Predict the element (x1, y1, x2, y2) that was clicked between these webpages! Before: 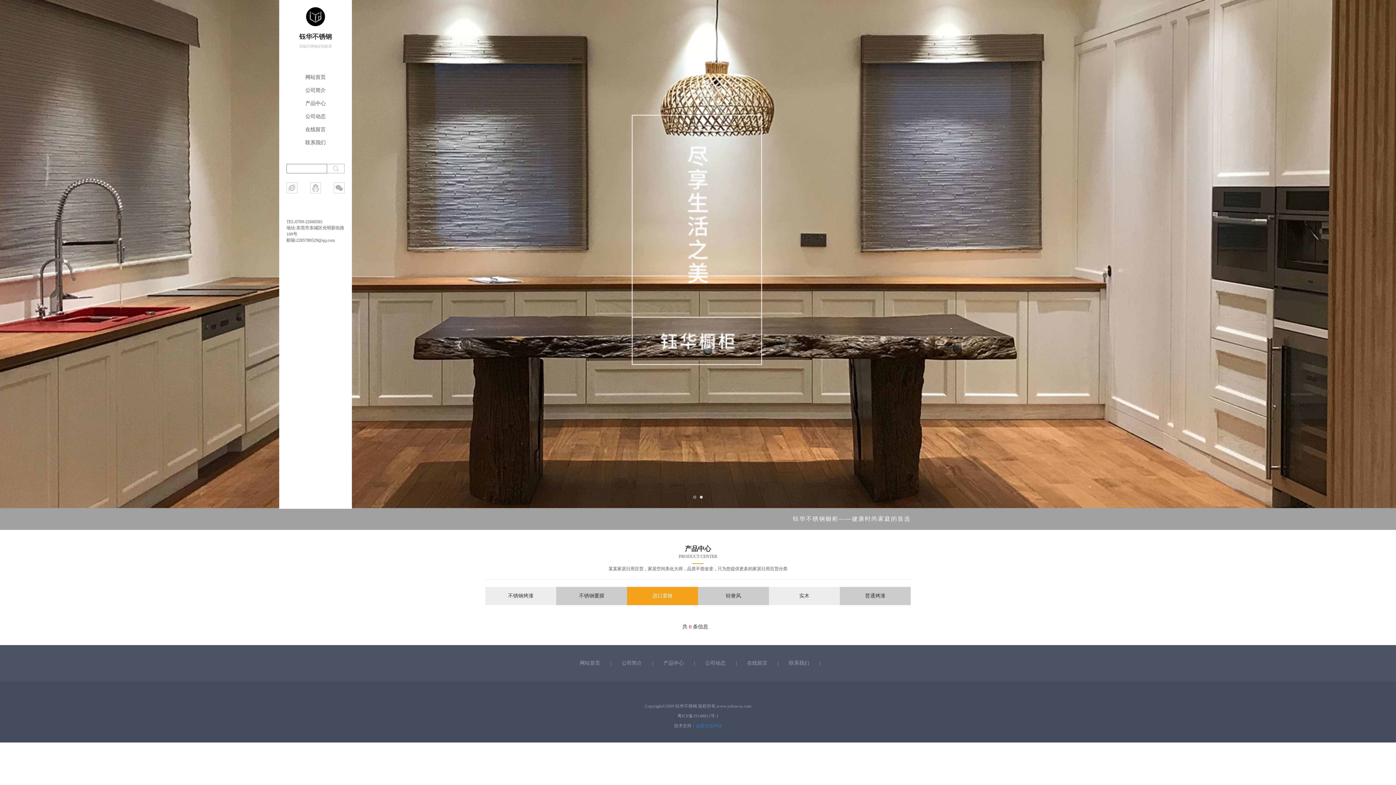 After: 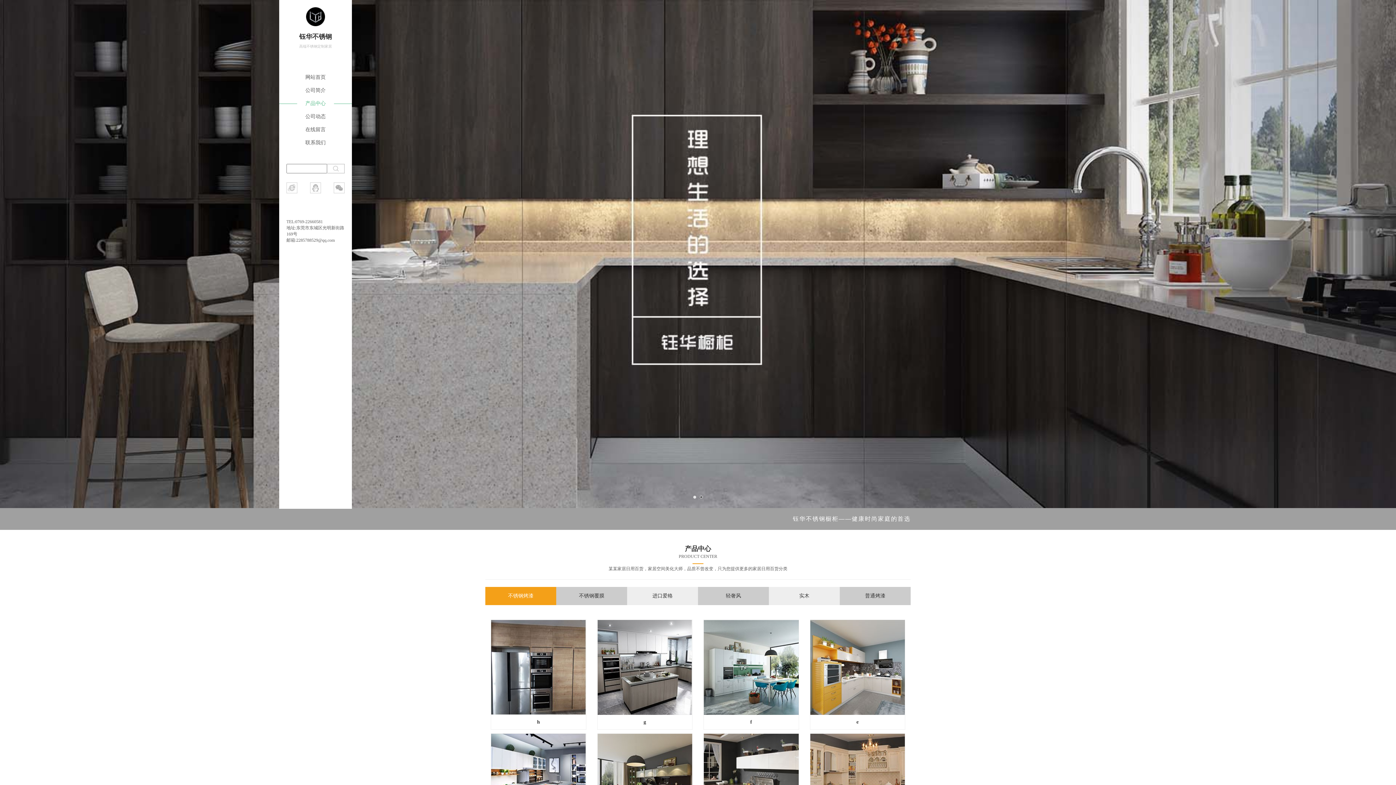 Action: label: 产品中心 bbox: (663, 660, 684, 666)